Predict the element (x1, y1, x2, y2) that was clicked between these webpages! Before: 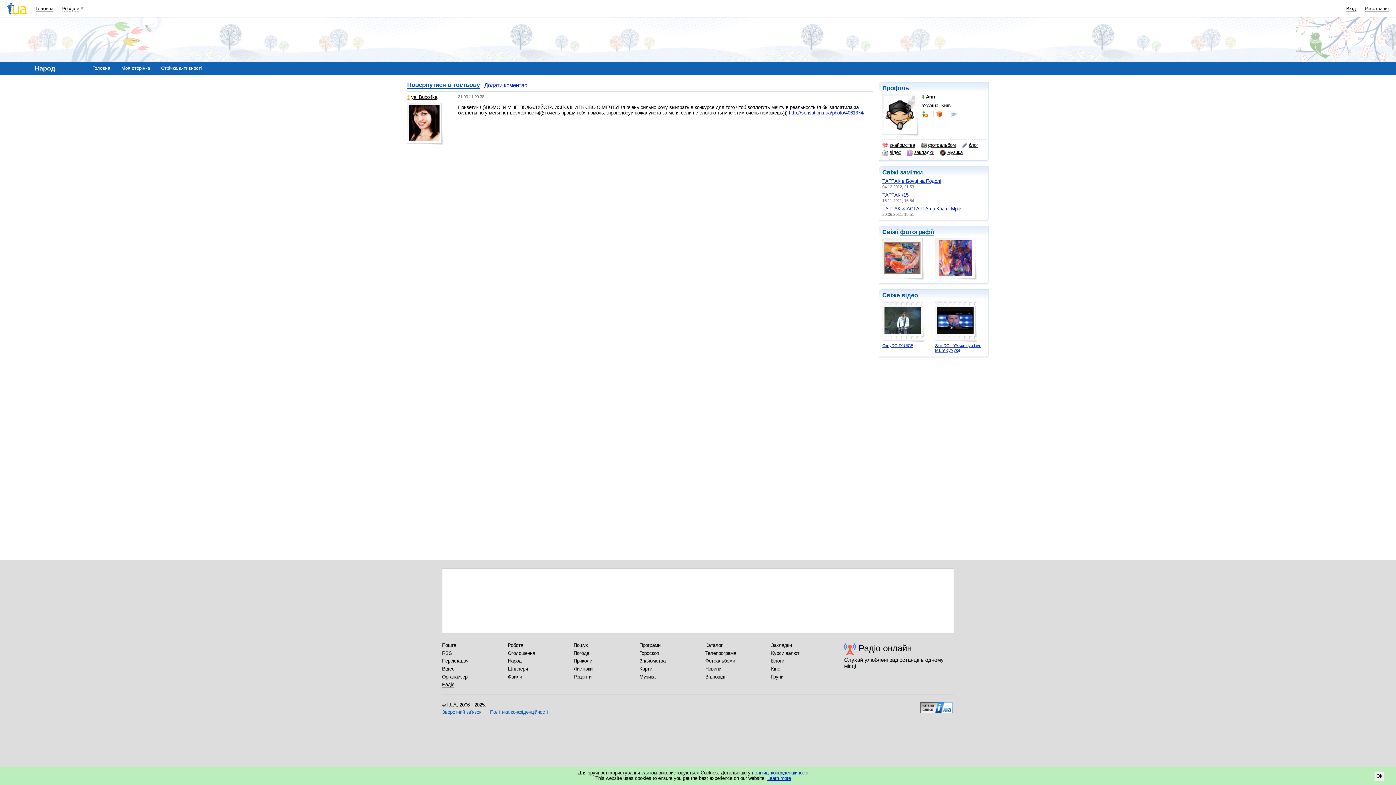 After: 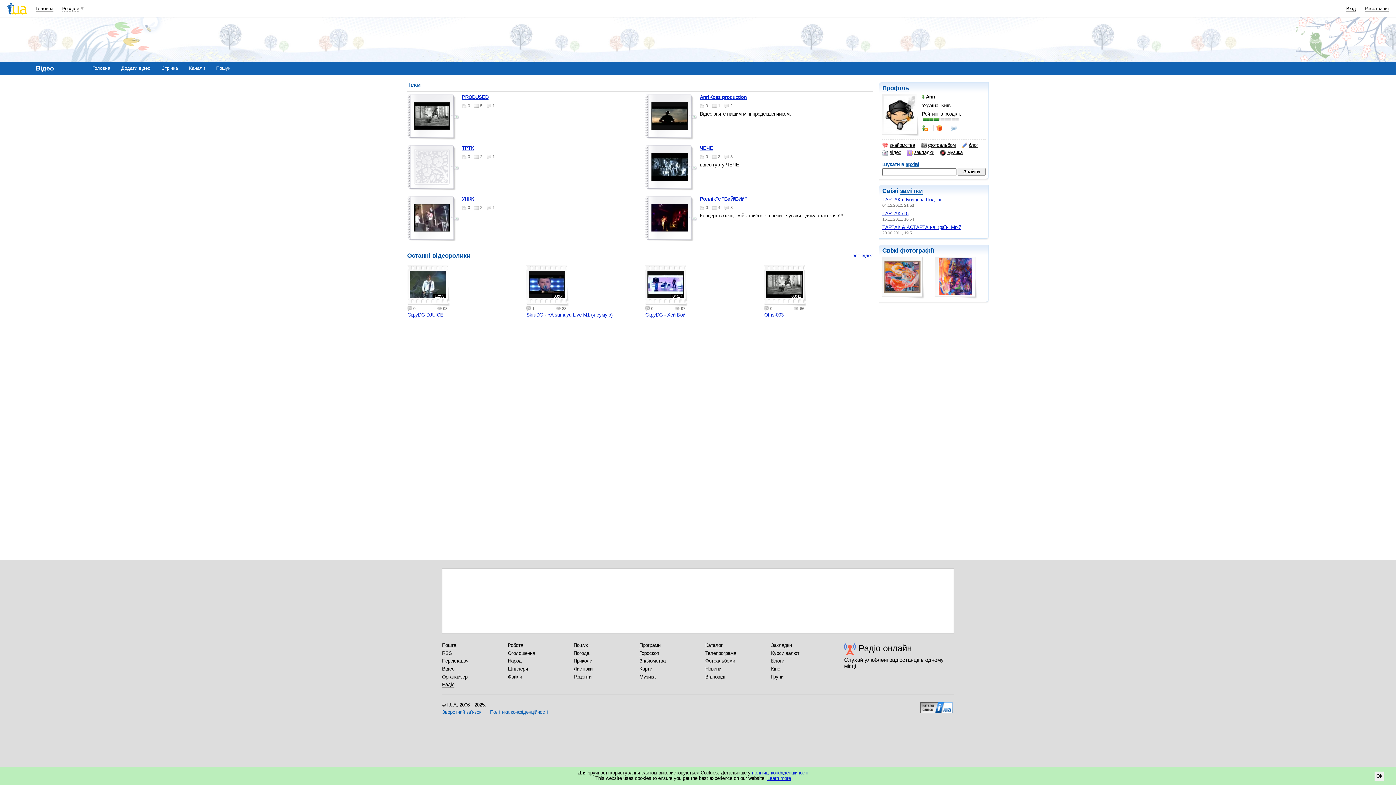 Action: bbox: (882, 149, 901, 155) label: відео